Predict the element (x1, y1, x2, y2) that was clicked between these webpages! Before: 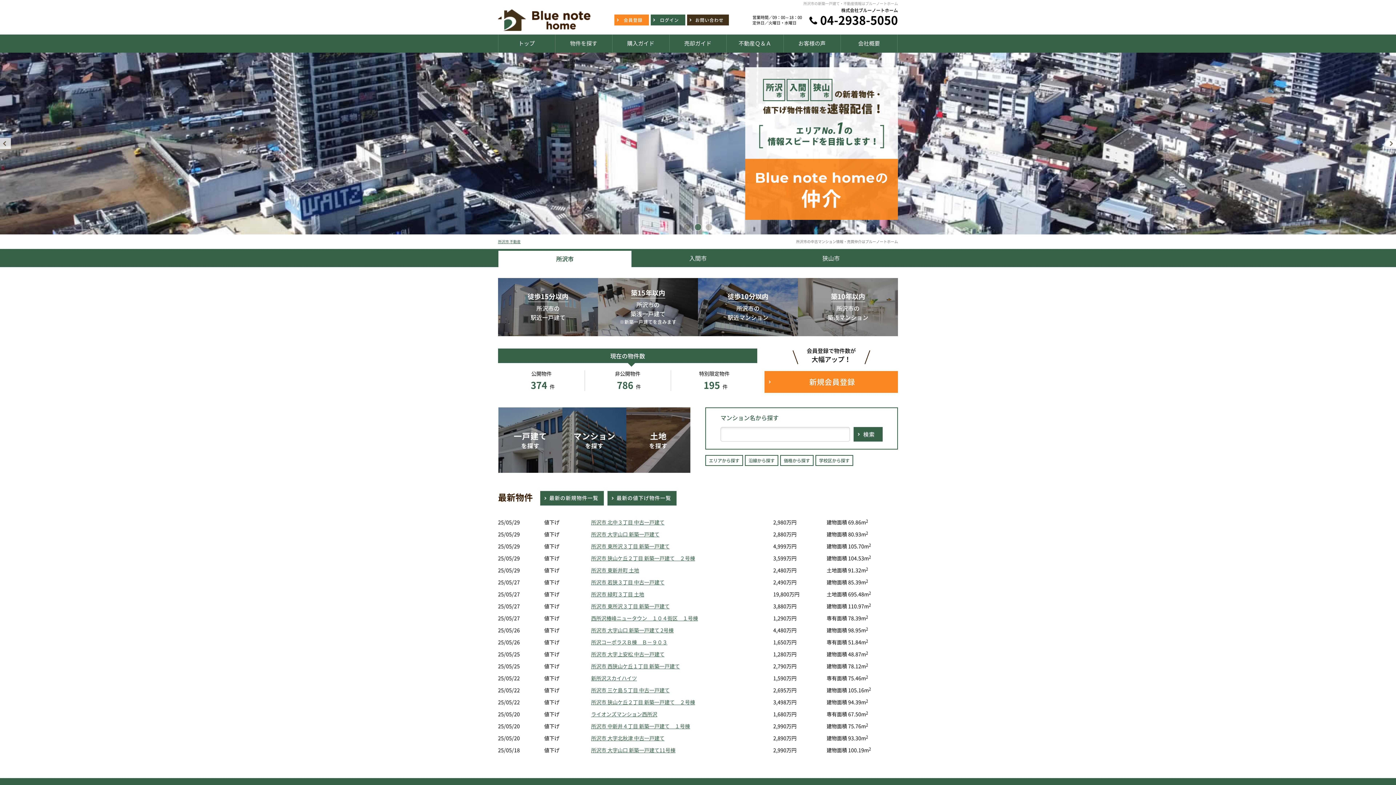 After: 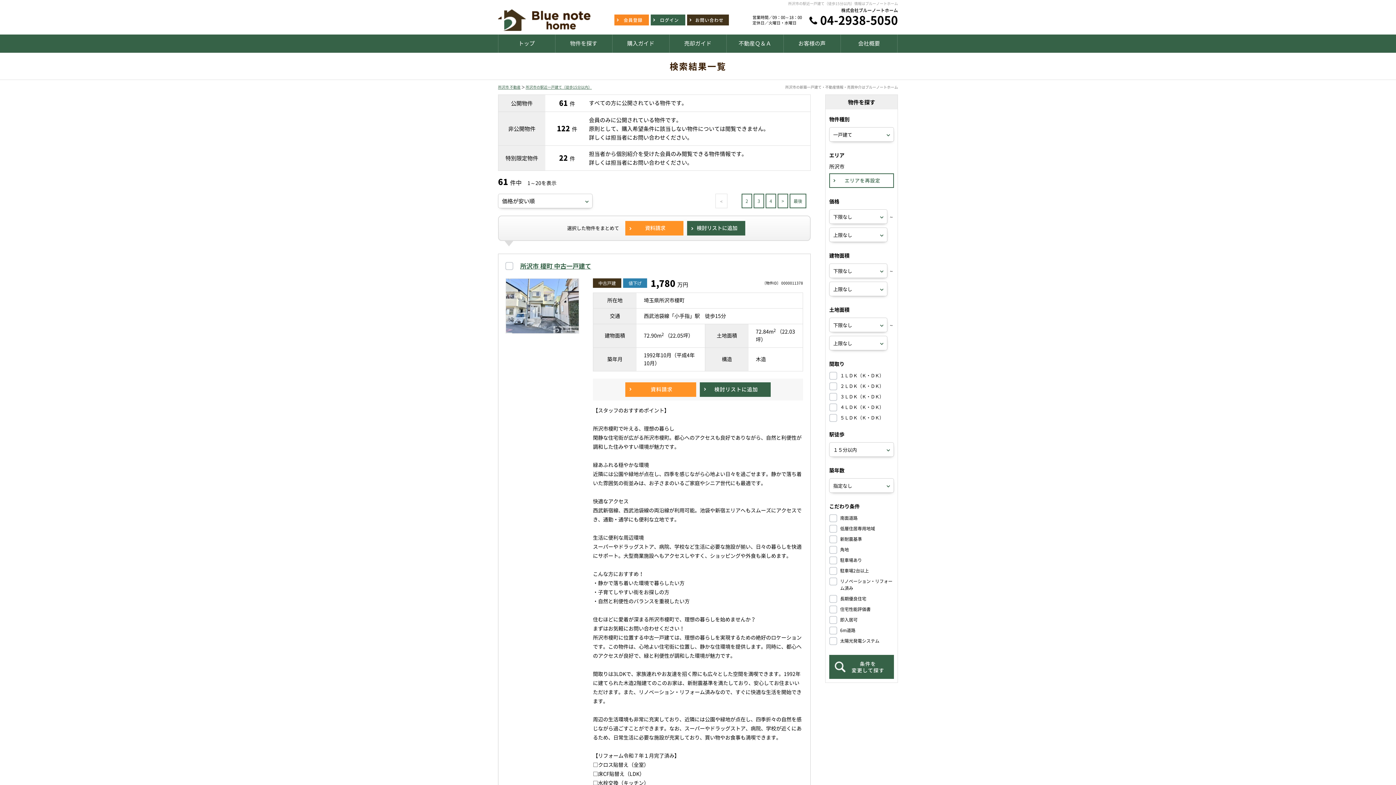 Action: bbox: (498, 278, 598, 336) label: 徒歩15分以内
所沢市の
駅近一戸建て